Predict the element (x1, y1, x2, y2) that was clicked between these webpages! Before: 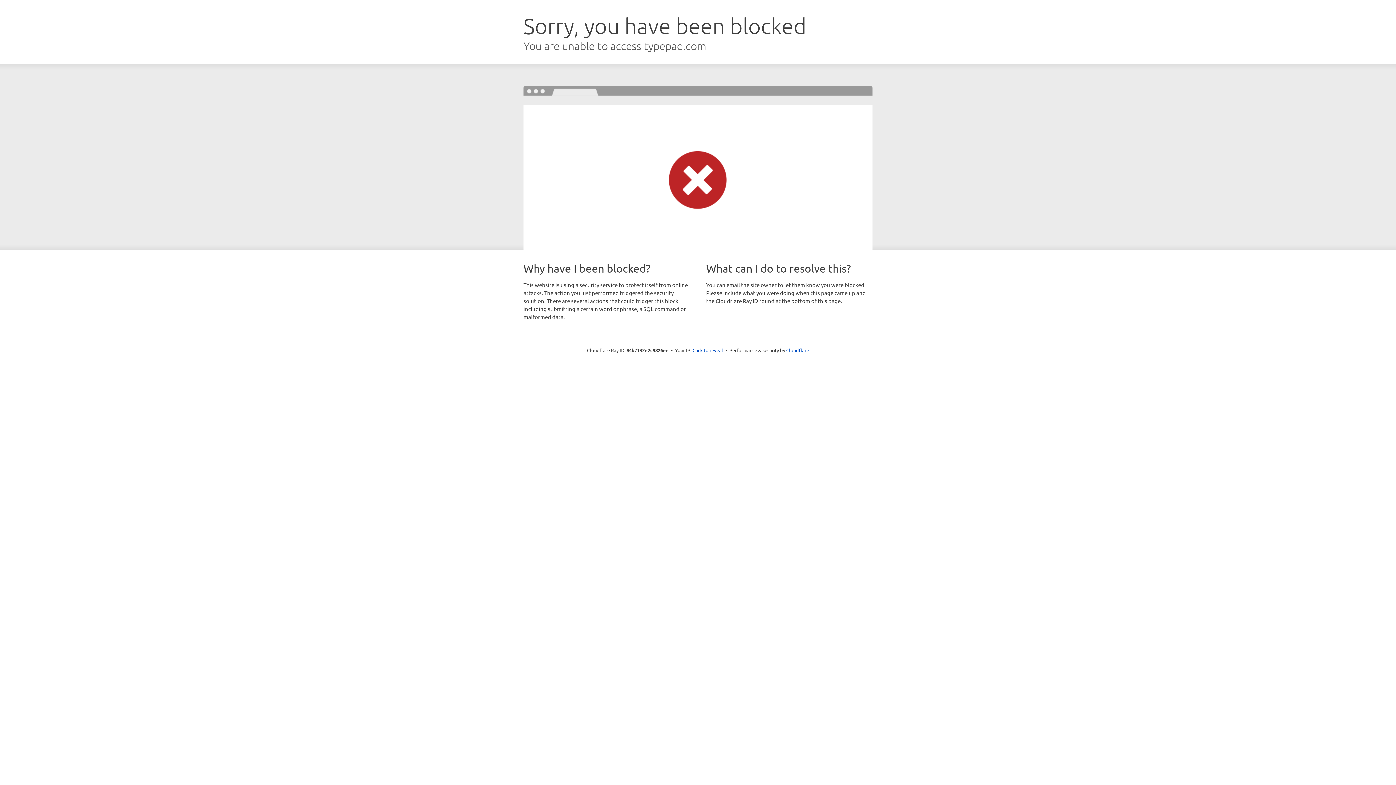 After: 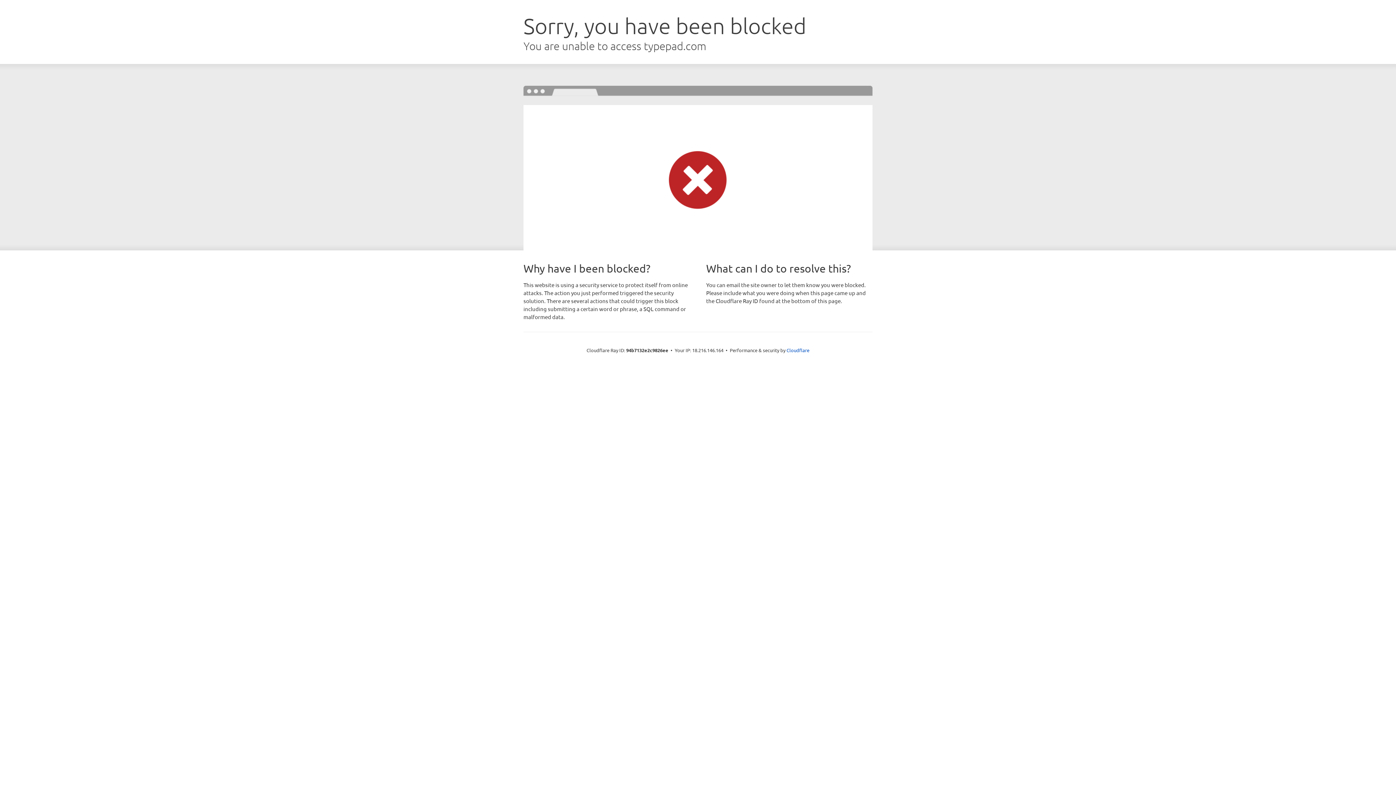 Action: label: Click to reveal bbox: (692, 346, 723, 353)